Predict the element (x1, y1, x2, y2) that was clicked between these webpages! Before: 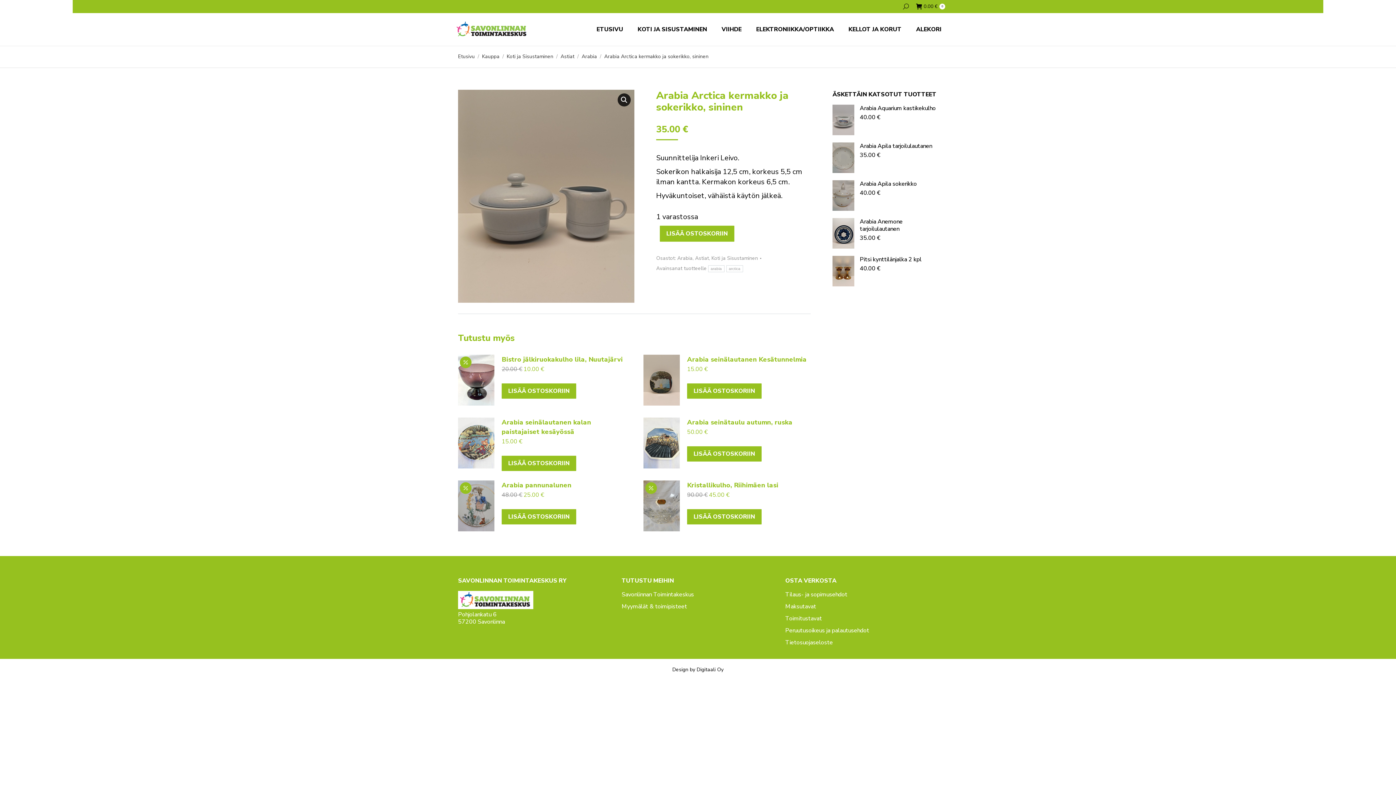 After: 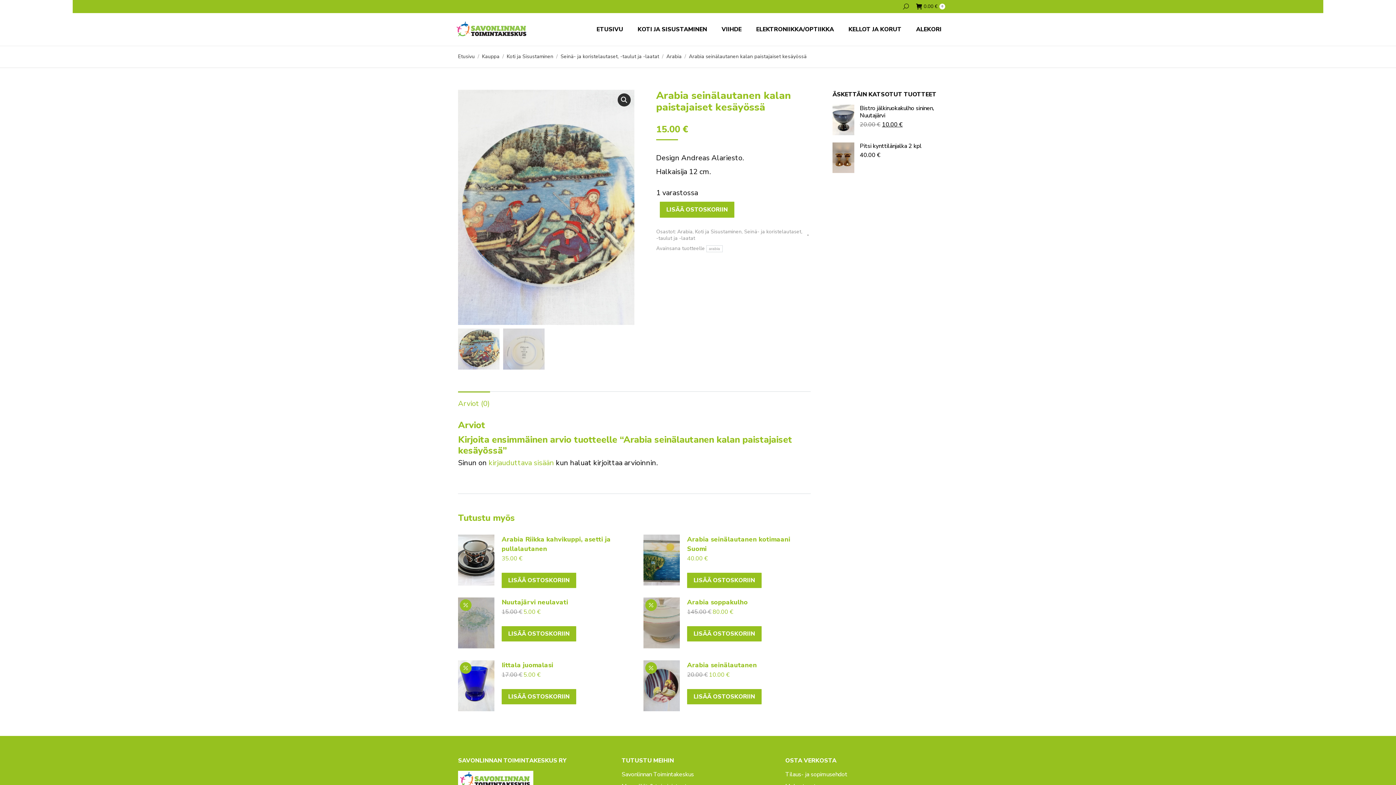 Action: bbox: (501, 417, 625, 436) label: Arabia seinälautanen kalan paistajaiset kesäyössä